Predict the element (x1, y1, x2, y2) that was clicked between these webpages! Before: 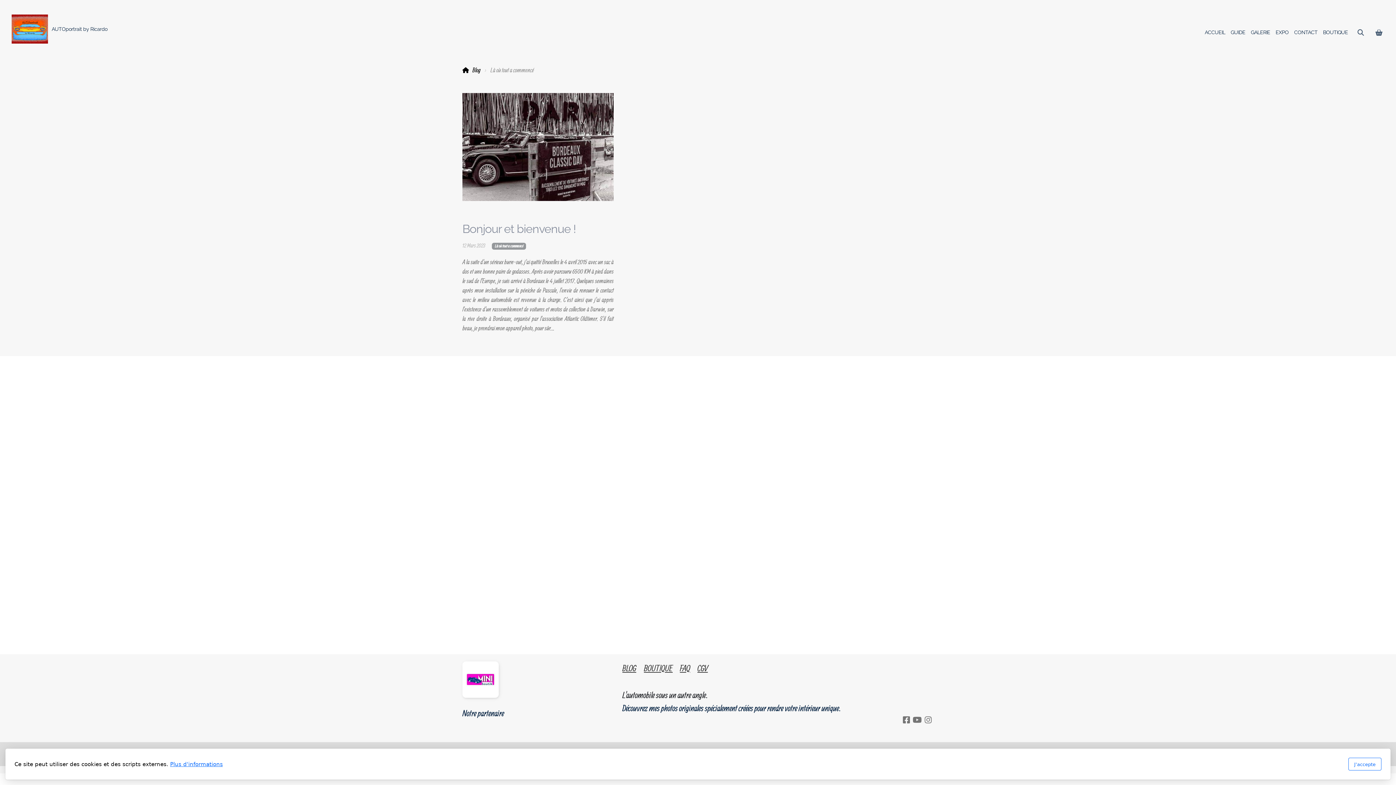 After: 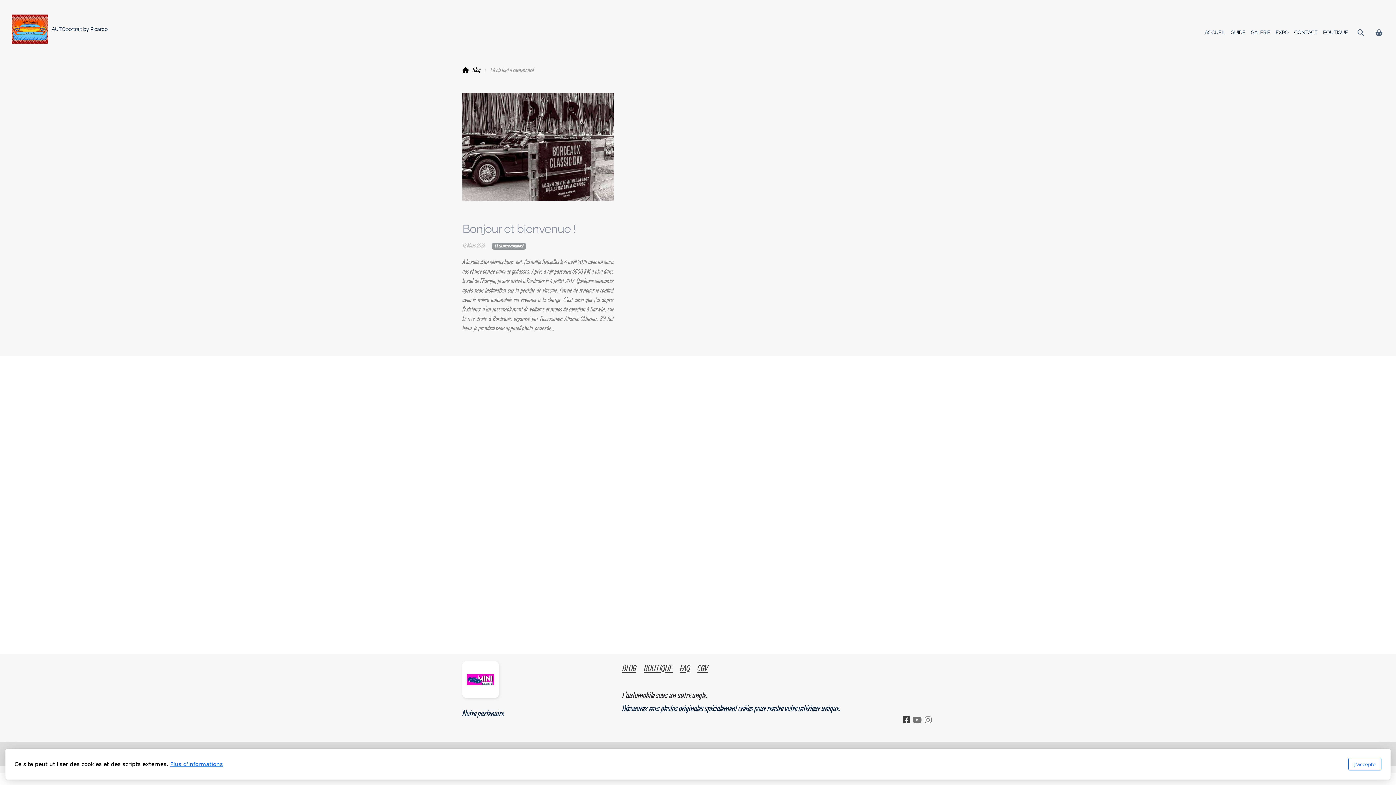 Action: bbox: (901, 714, 912, 725)